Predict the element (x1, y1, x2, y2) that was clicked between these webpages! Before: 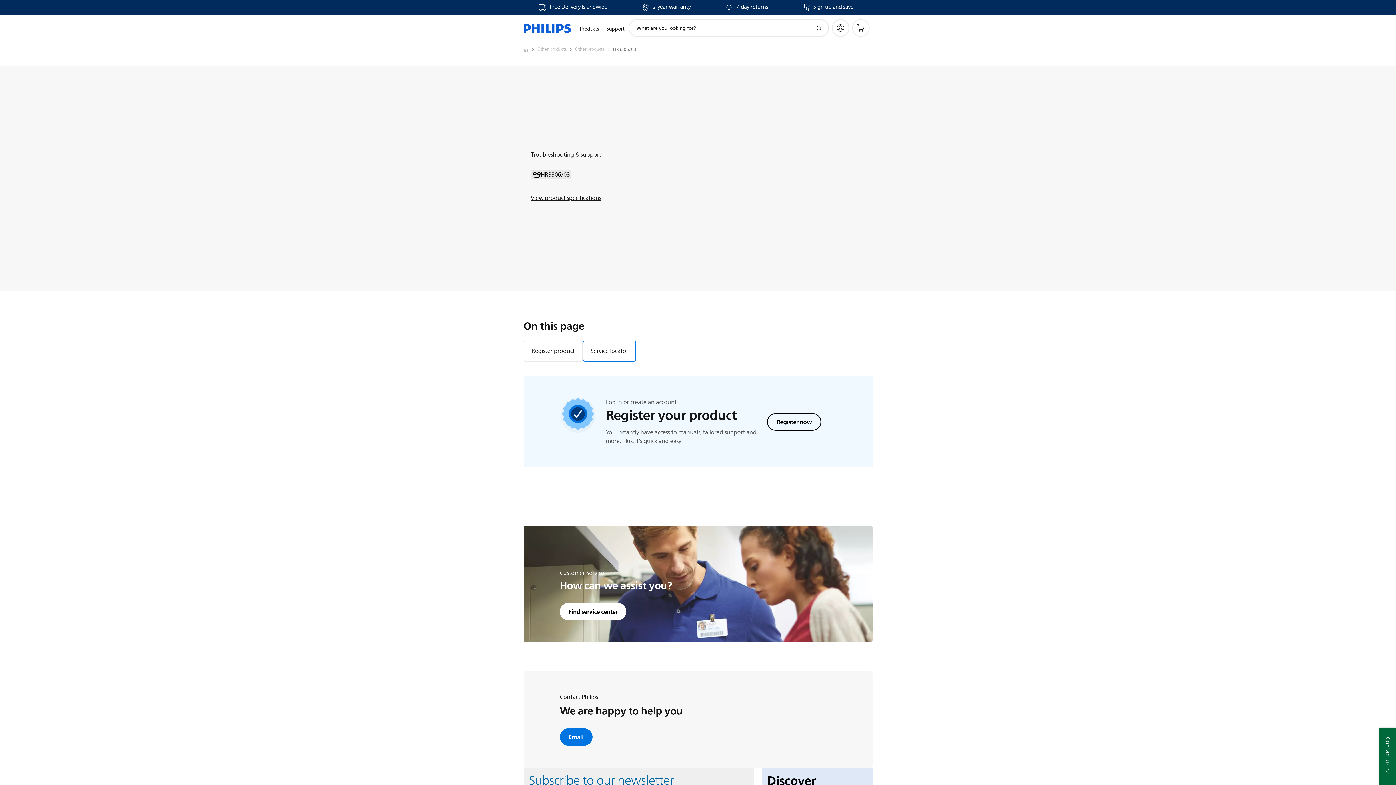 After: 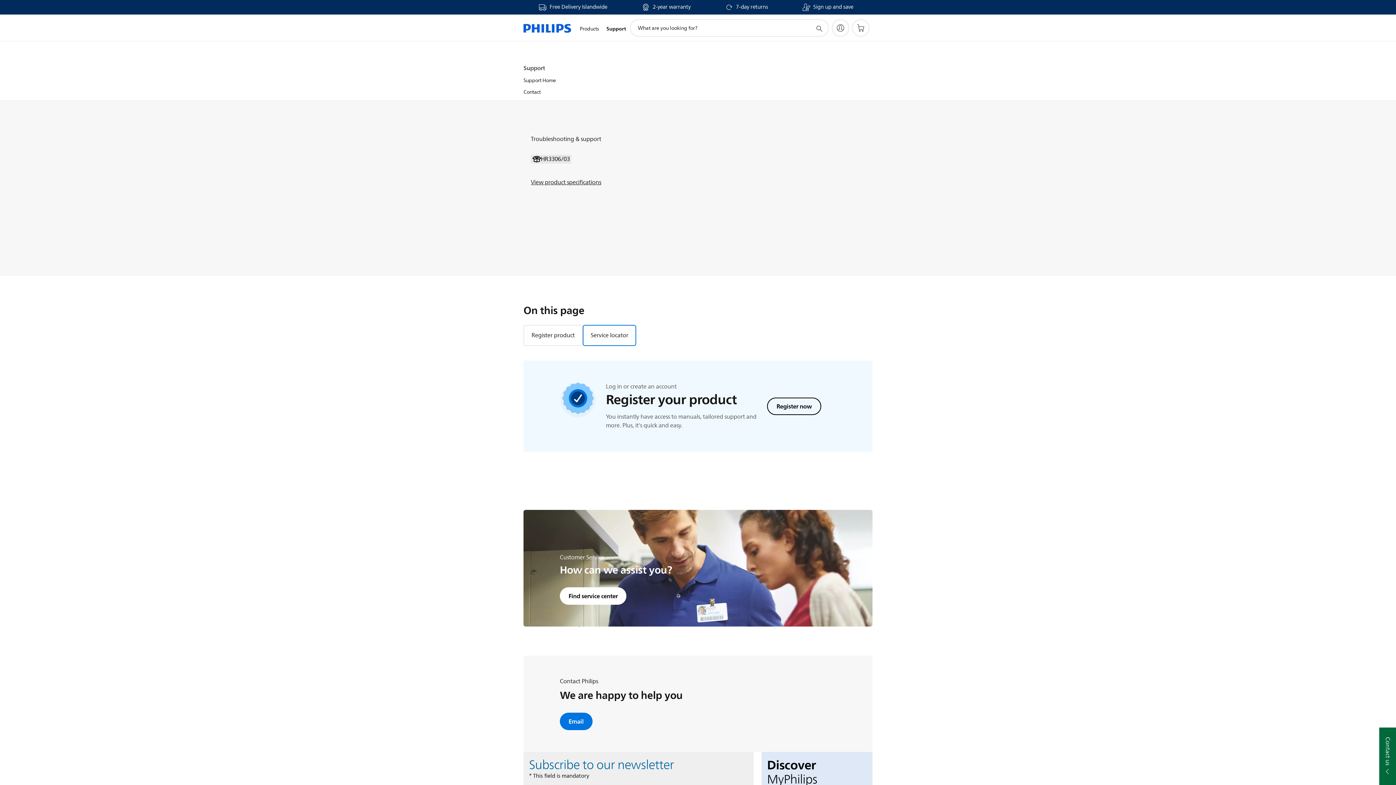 Action: label: Support bbox: (602, 16, 628, 41)